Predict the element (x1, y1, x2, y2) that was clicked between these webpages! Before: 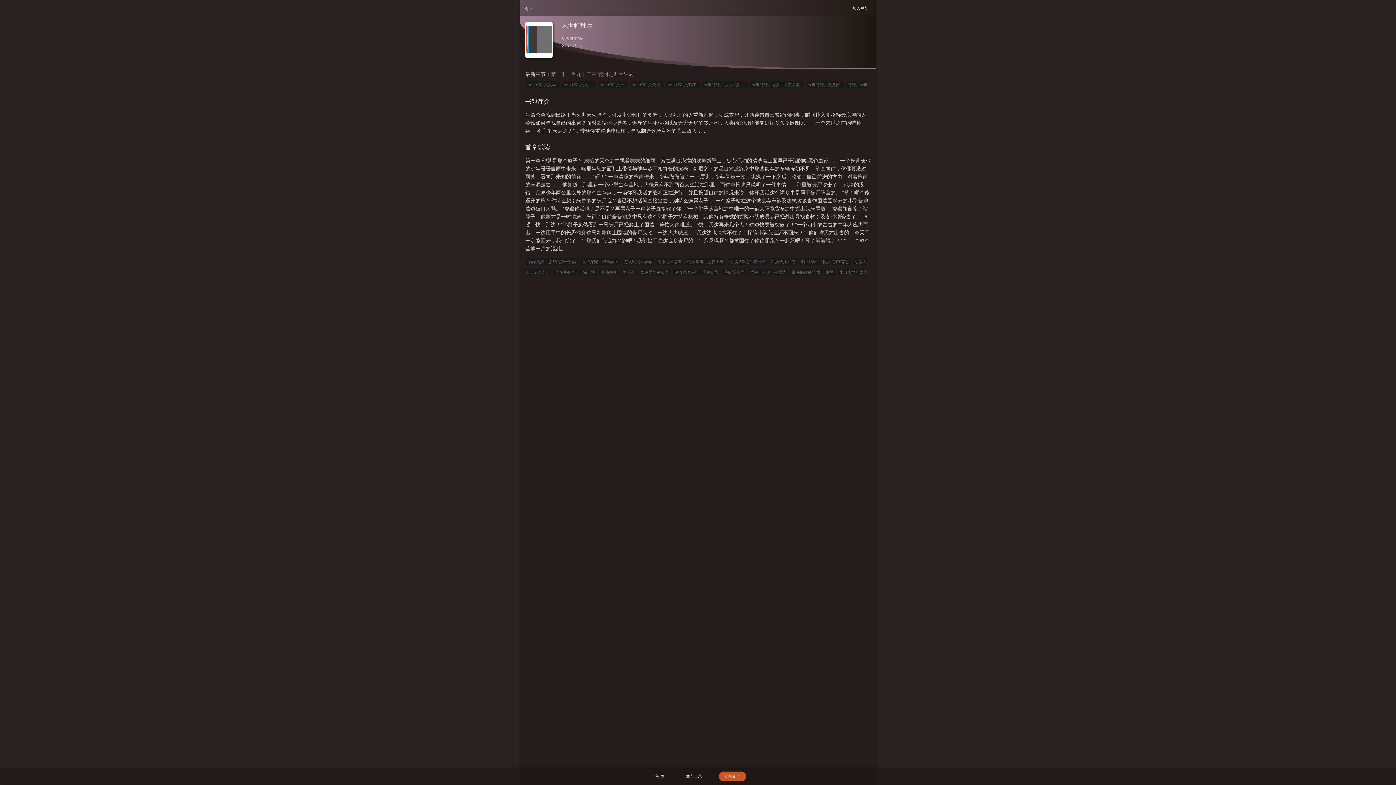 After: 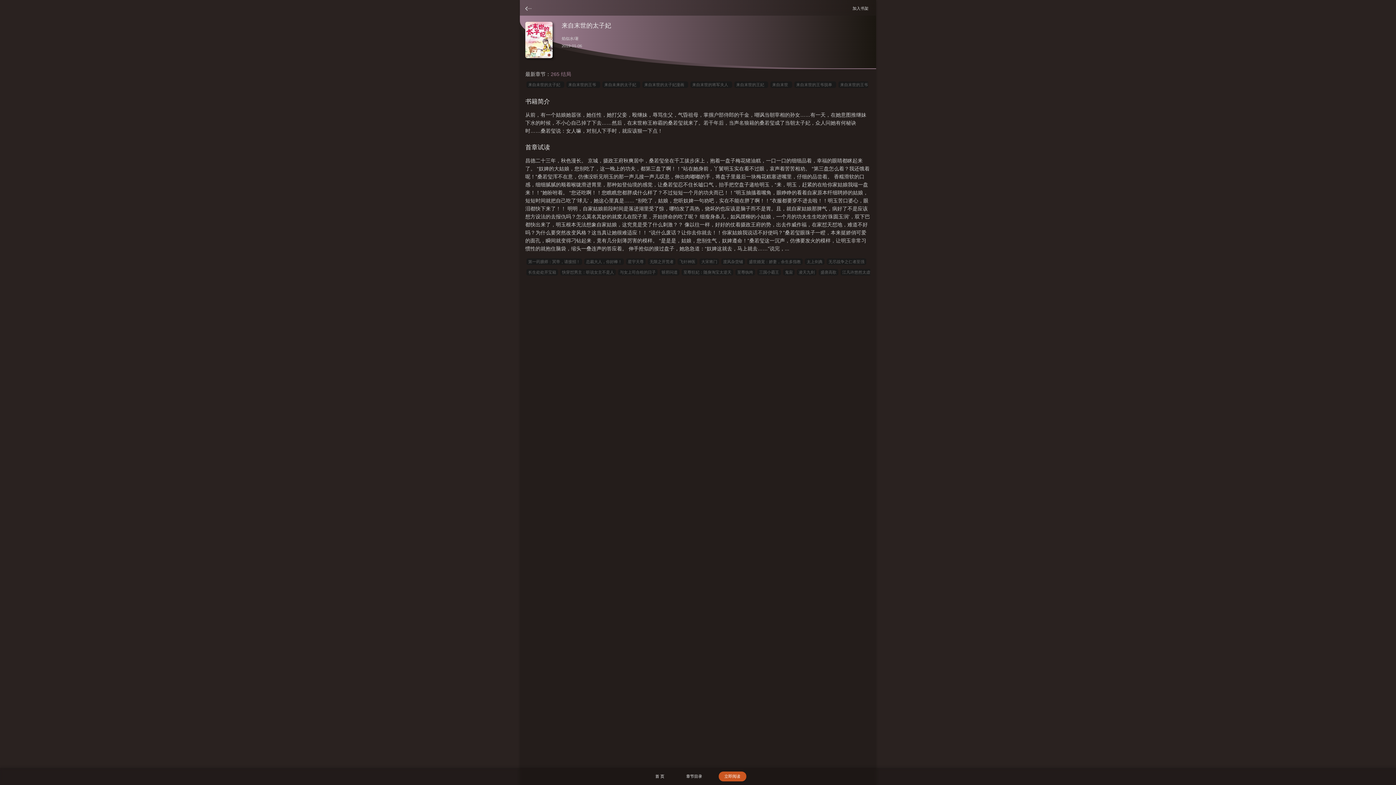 Action: bbox: (621, 269, 636, 275) label: 生天录